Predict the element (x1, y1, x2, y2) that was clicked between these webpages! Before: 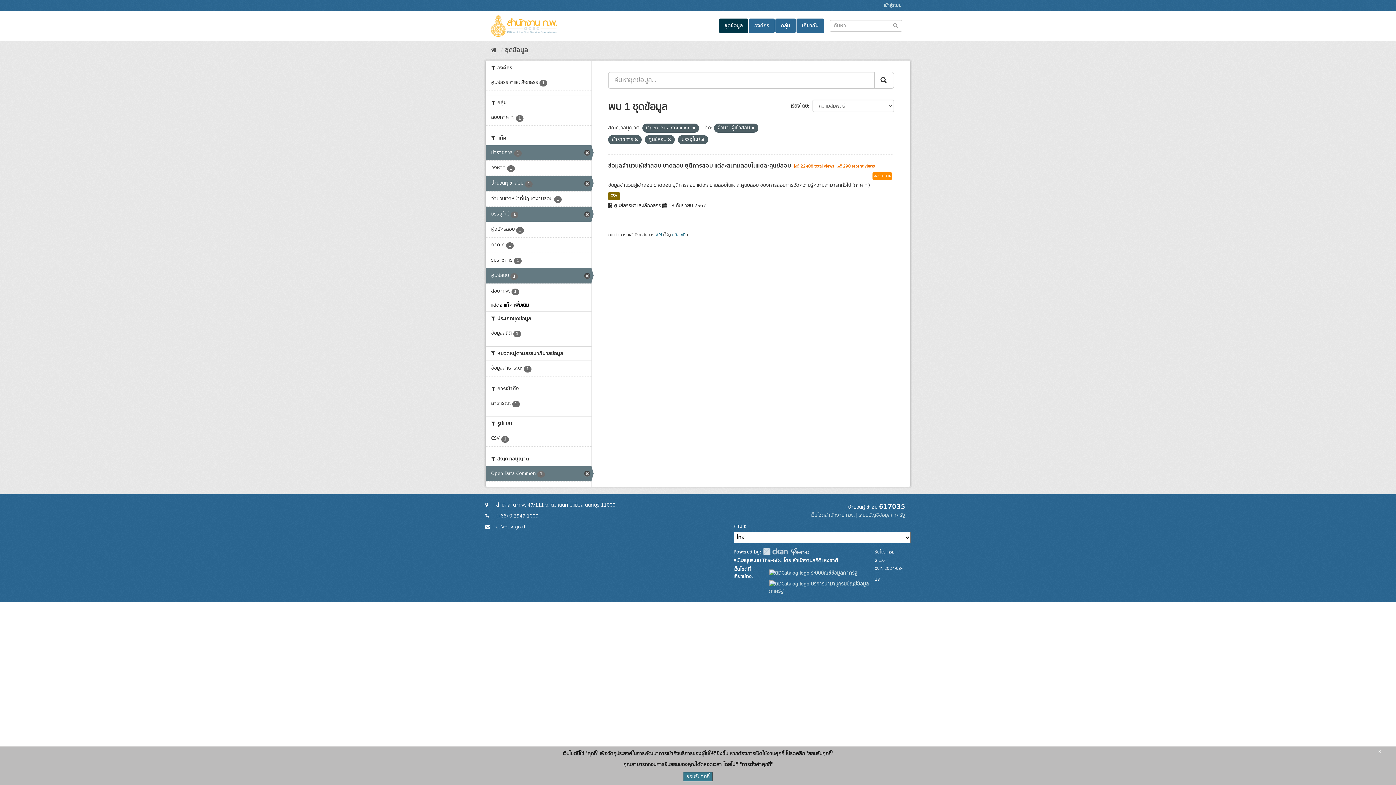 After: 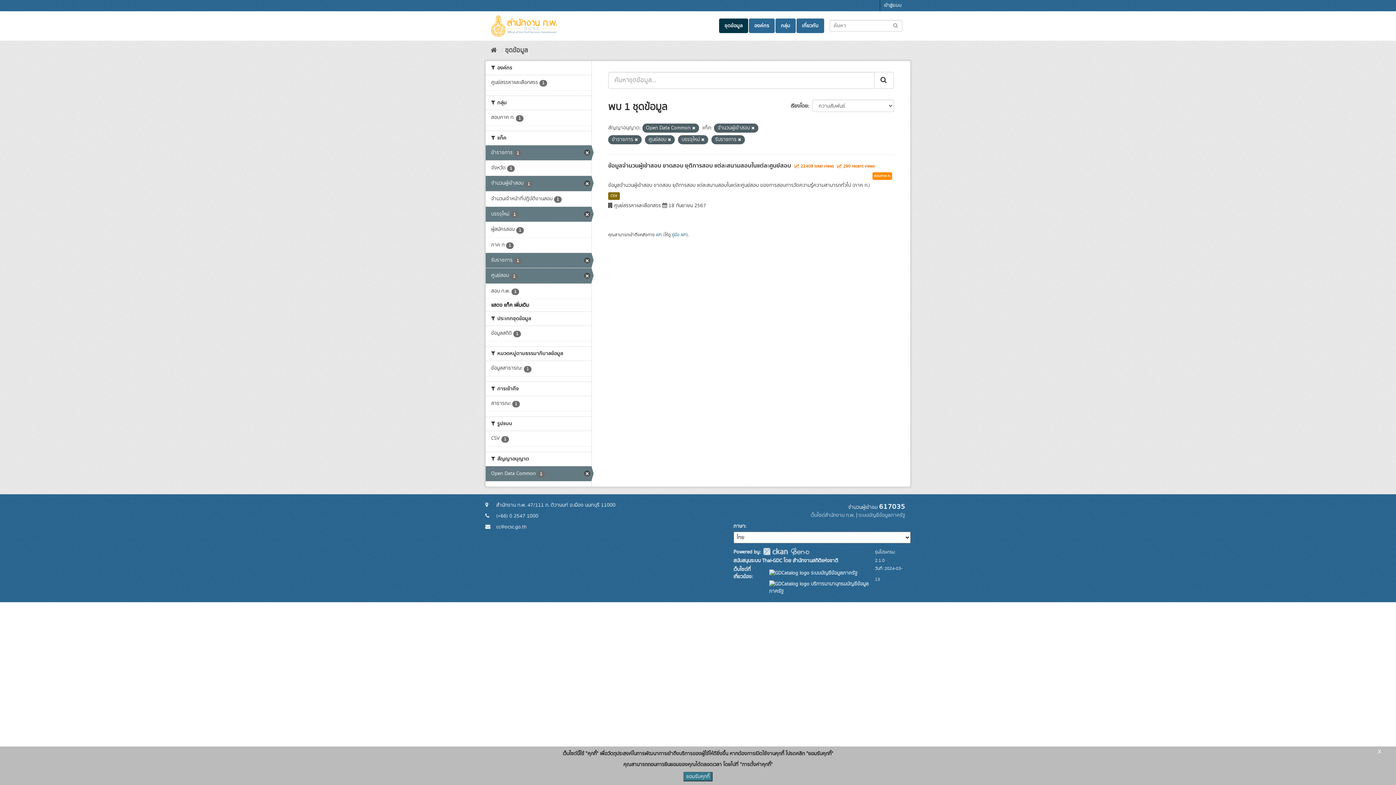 Action: bbox: (485, 253, 591, 268) label: รับราชการ 1